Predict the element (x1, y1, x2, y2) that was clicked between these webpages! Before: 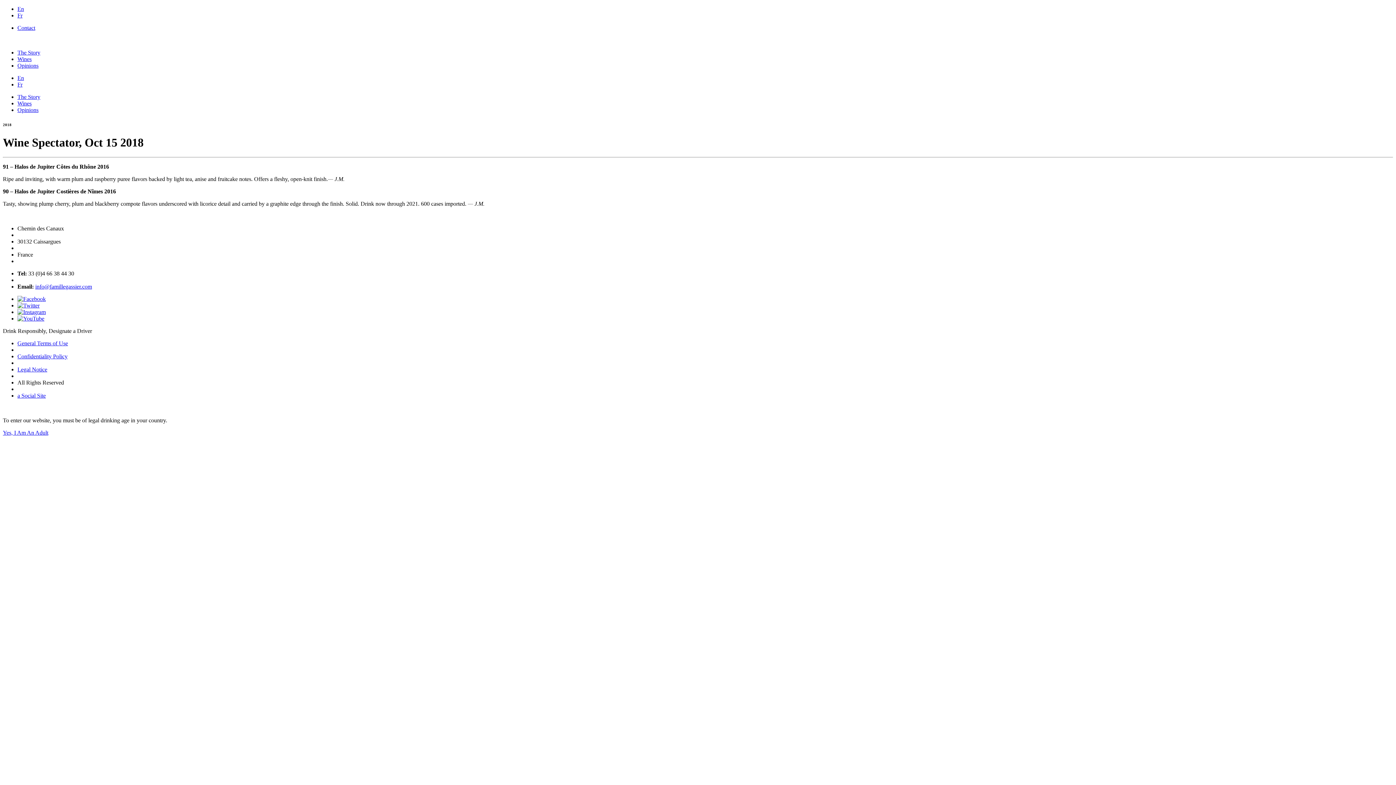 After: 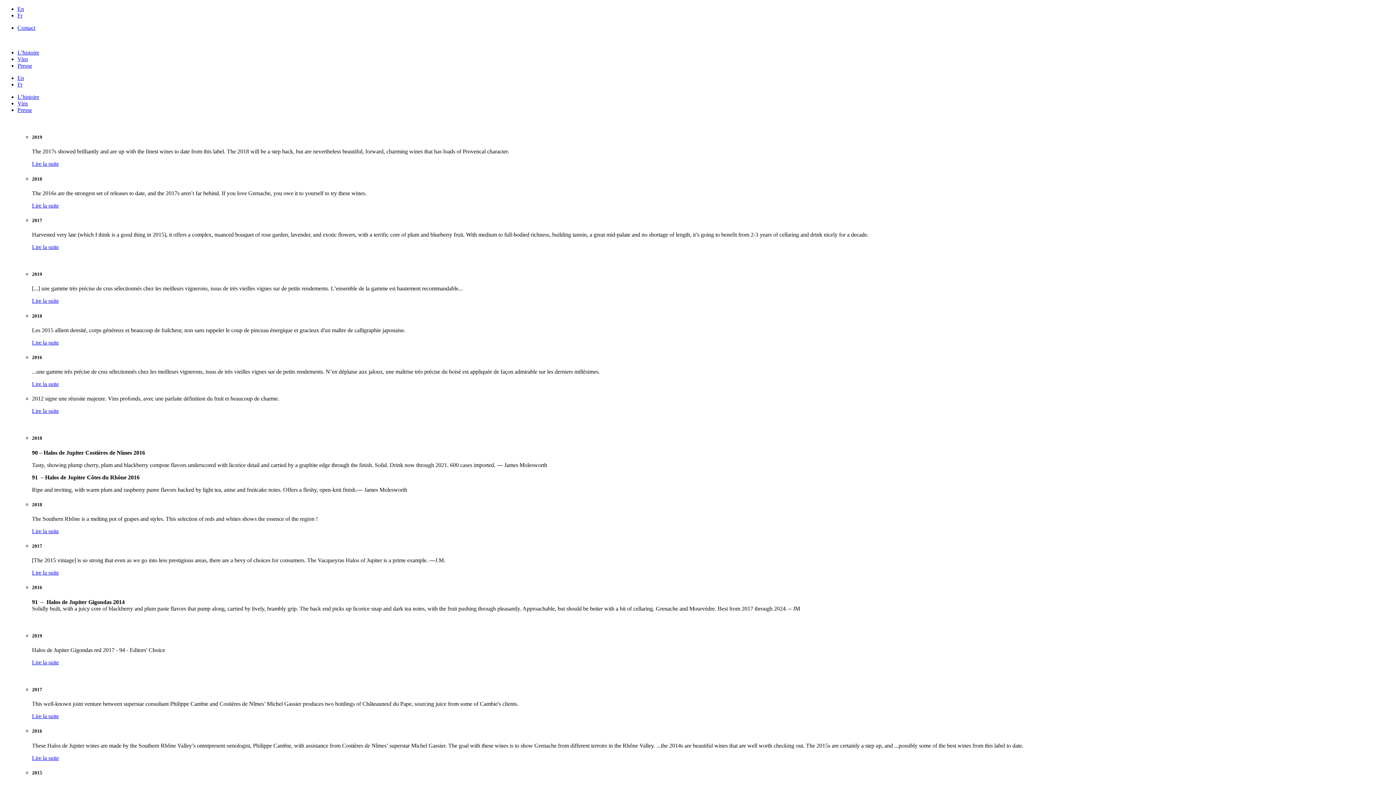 Action: bbox: (17, 62, 38, 68) label: Opinions